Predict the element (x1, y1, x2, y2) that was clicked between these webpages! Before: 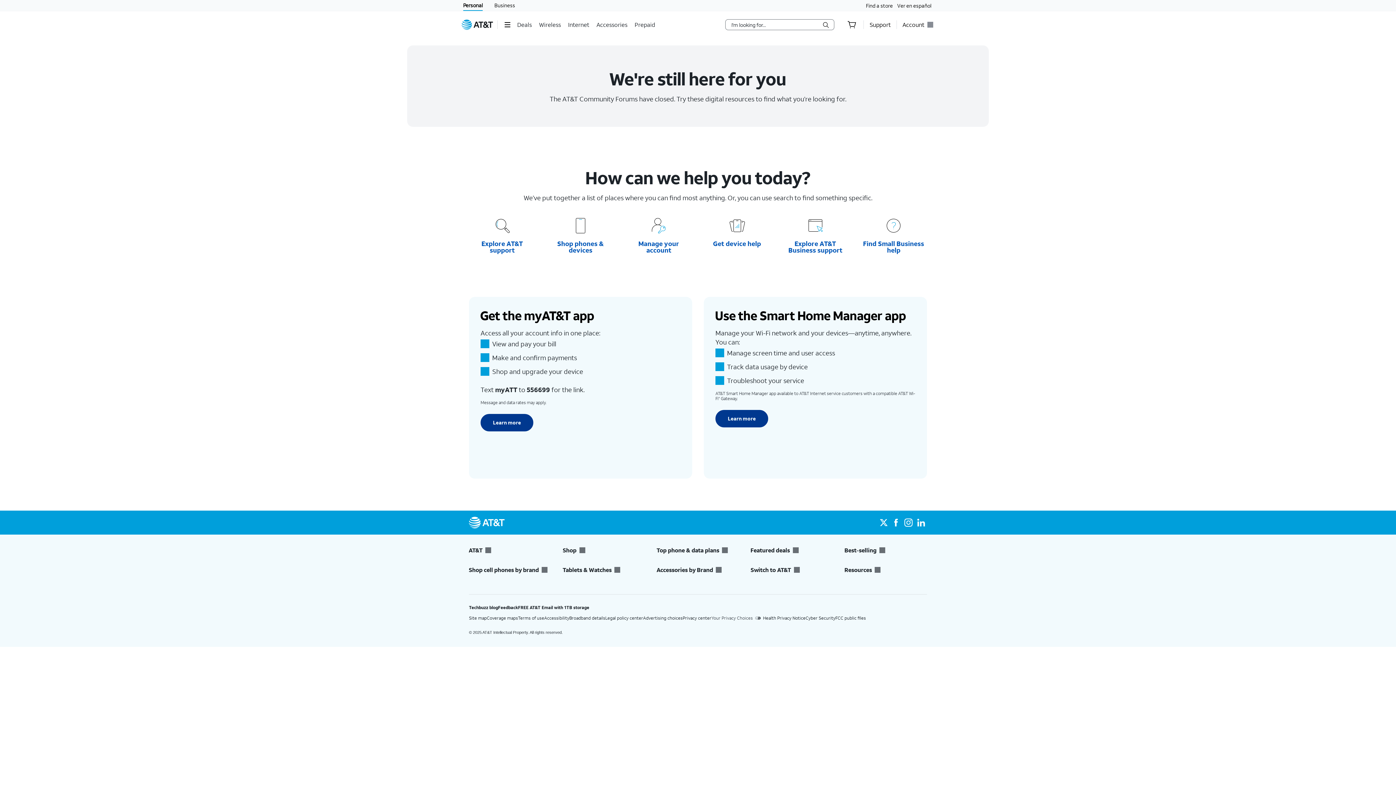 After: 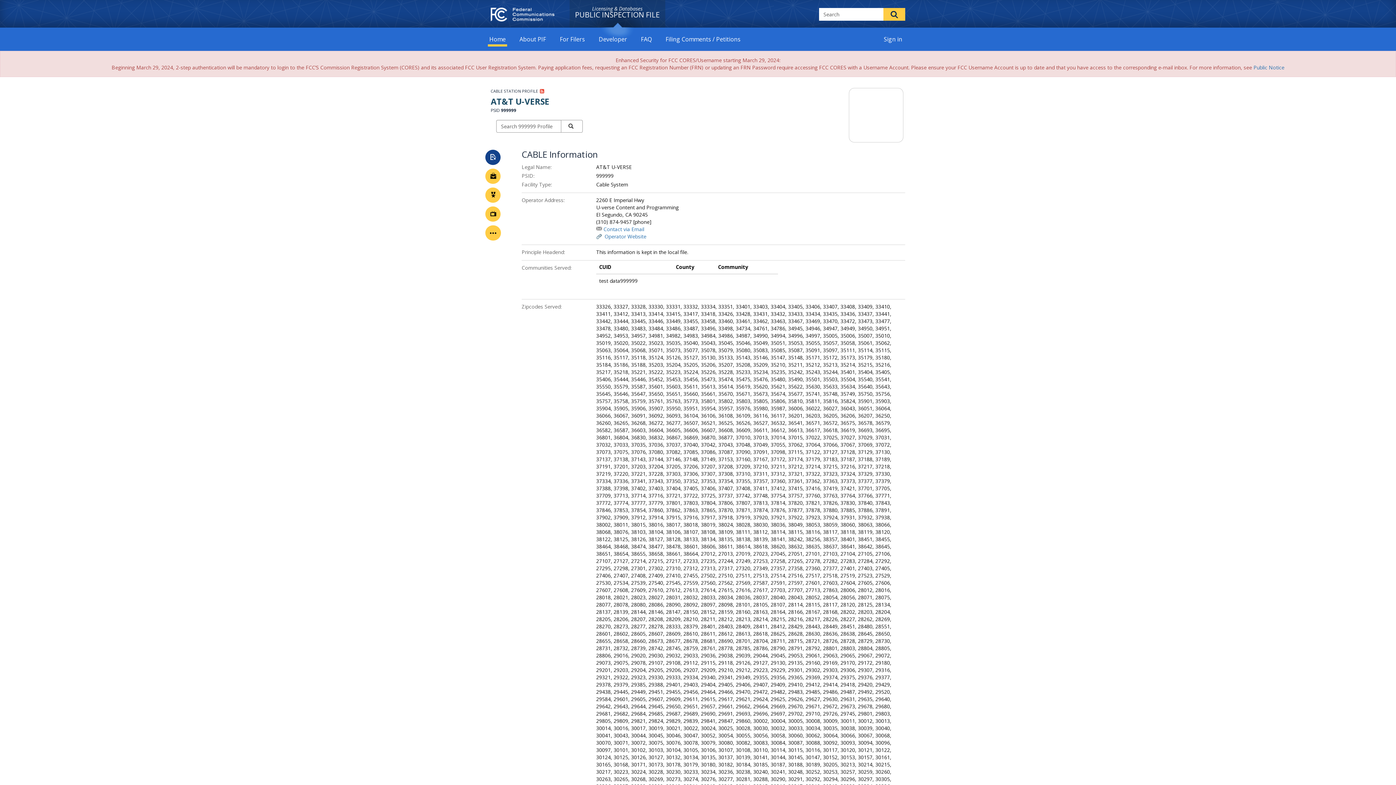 Action: label: FCC public files bbox: (835, 615, 866, 621)